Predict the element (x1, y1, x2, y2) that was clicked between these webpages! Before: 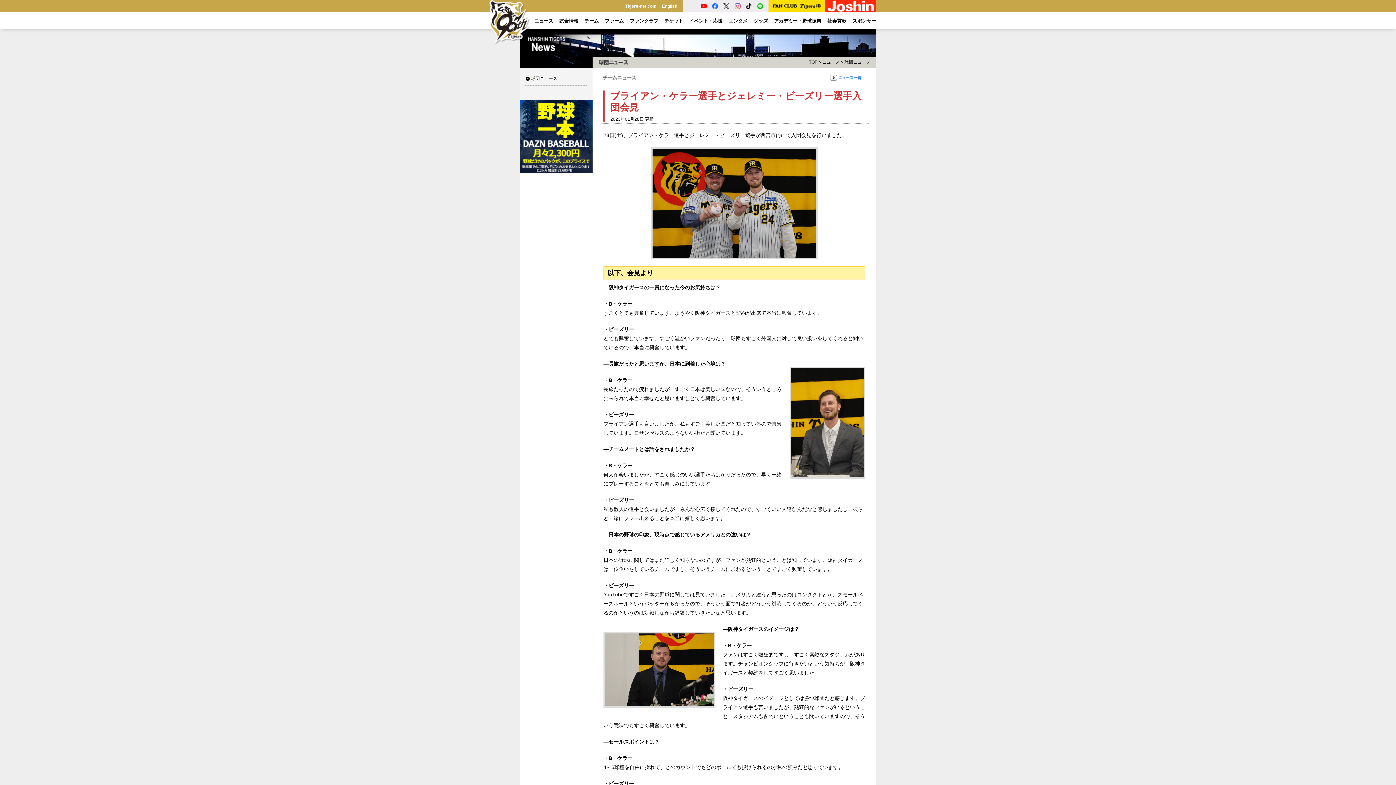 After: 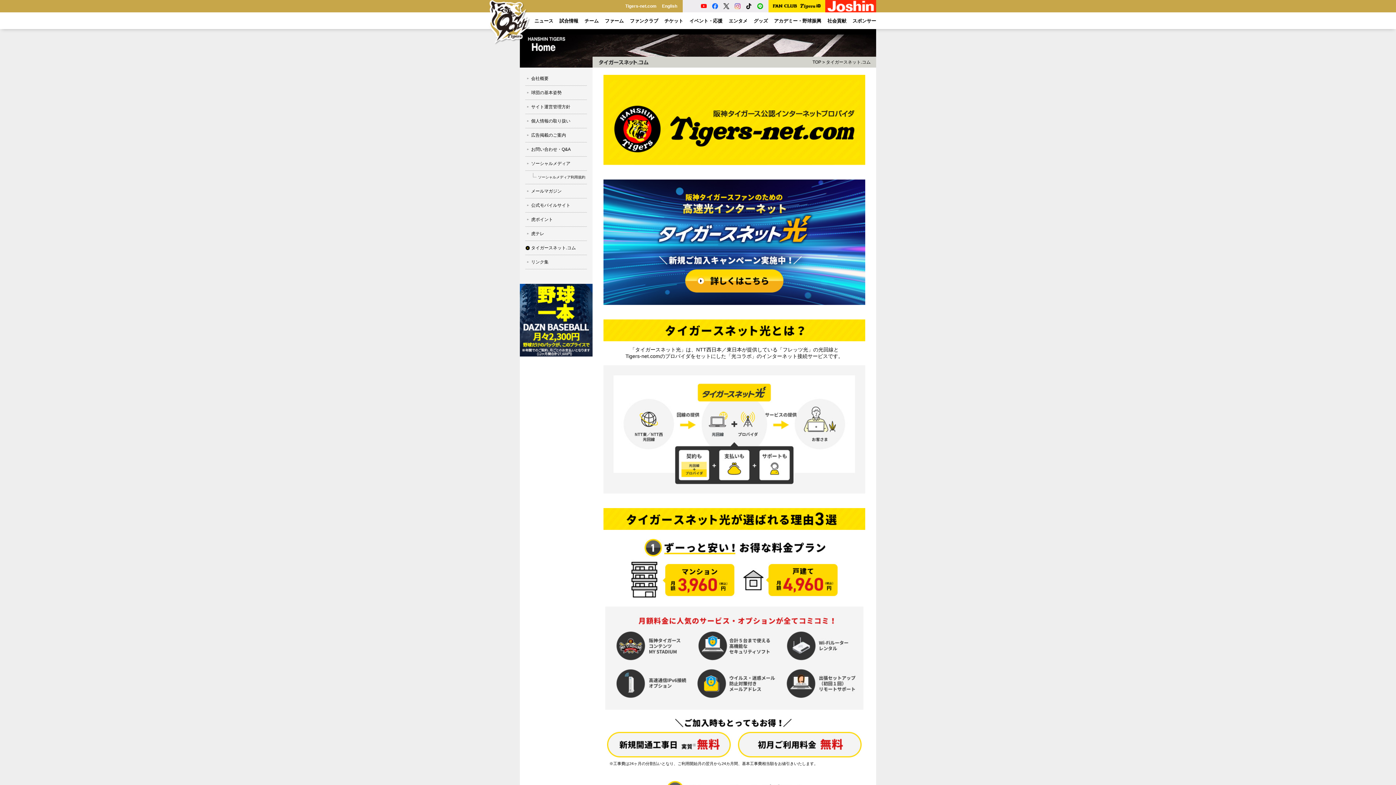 Action: bbox: (625, 3, 656, 8) label: Tigers-net.com